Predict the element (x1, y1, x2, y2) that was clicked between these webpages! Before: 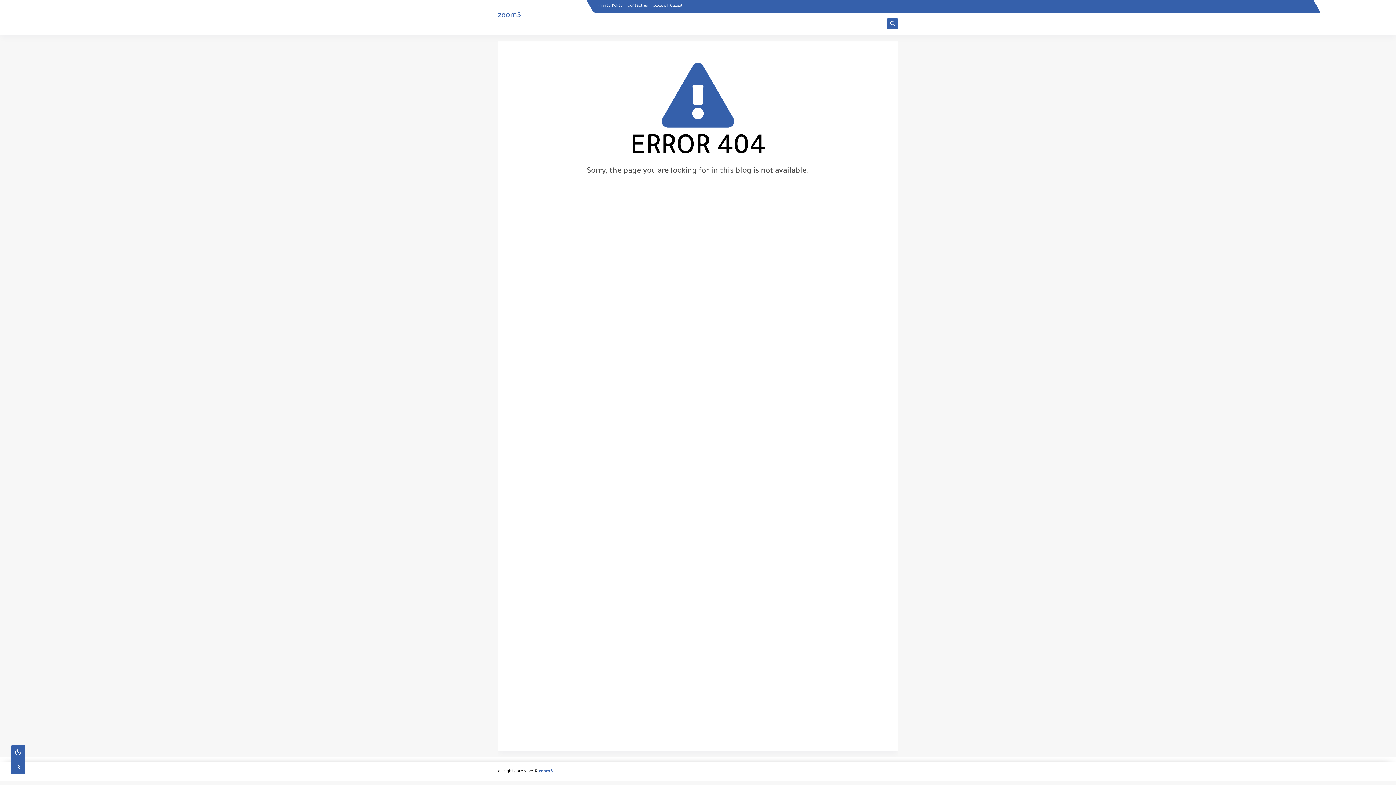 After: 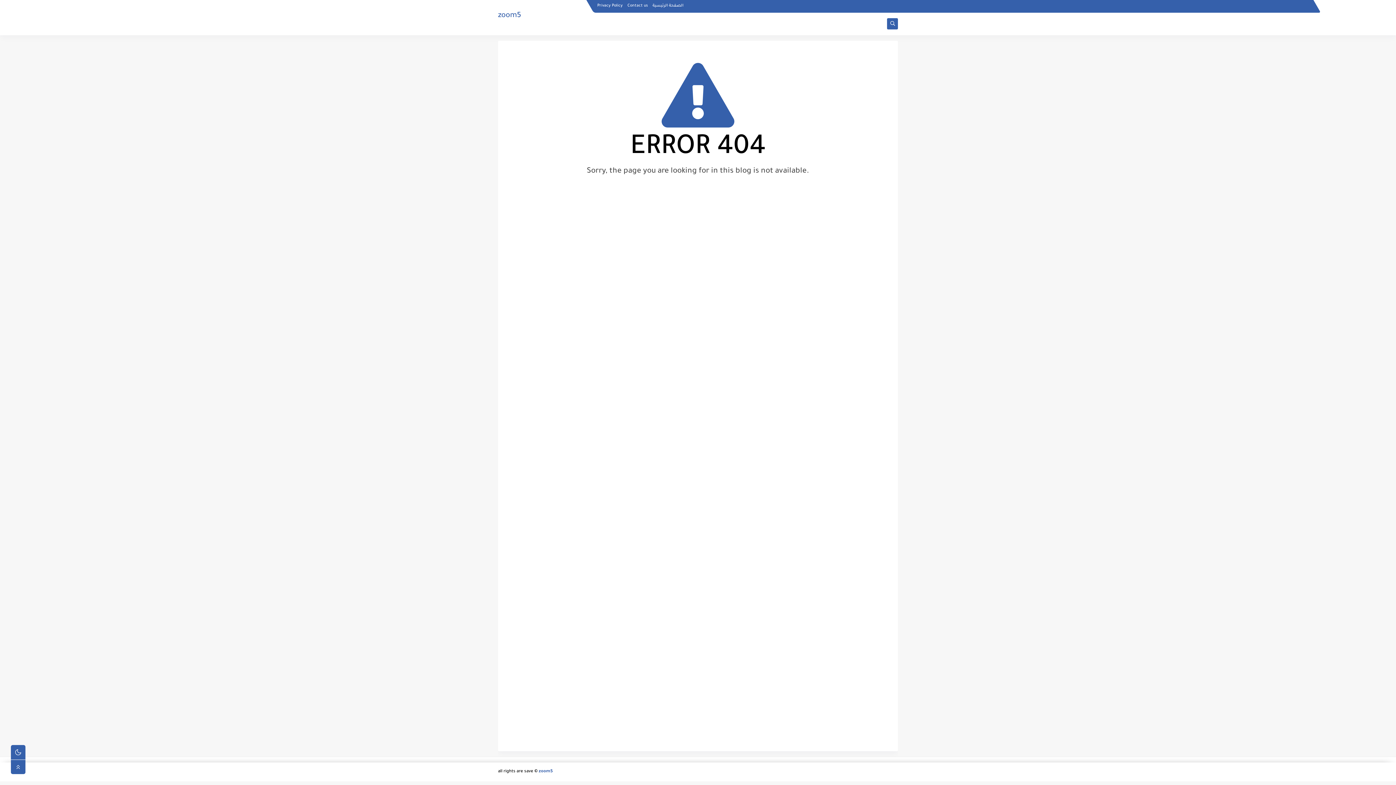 Action: bbox: (538, 769, 552, 775) label: zoom5